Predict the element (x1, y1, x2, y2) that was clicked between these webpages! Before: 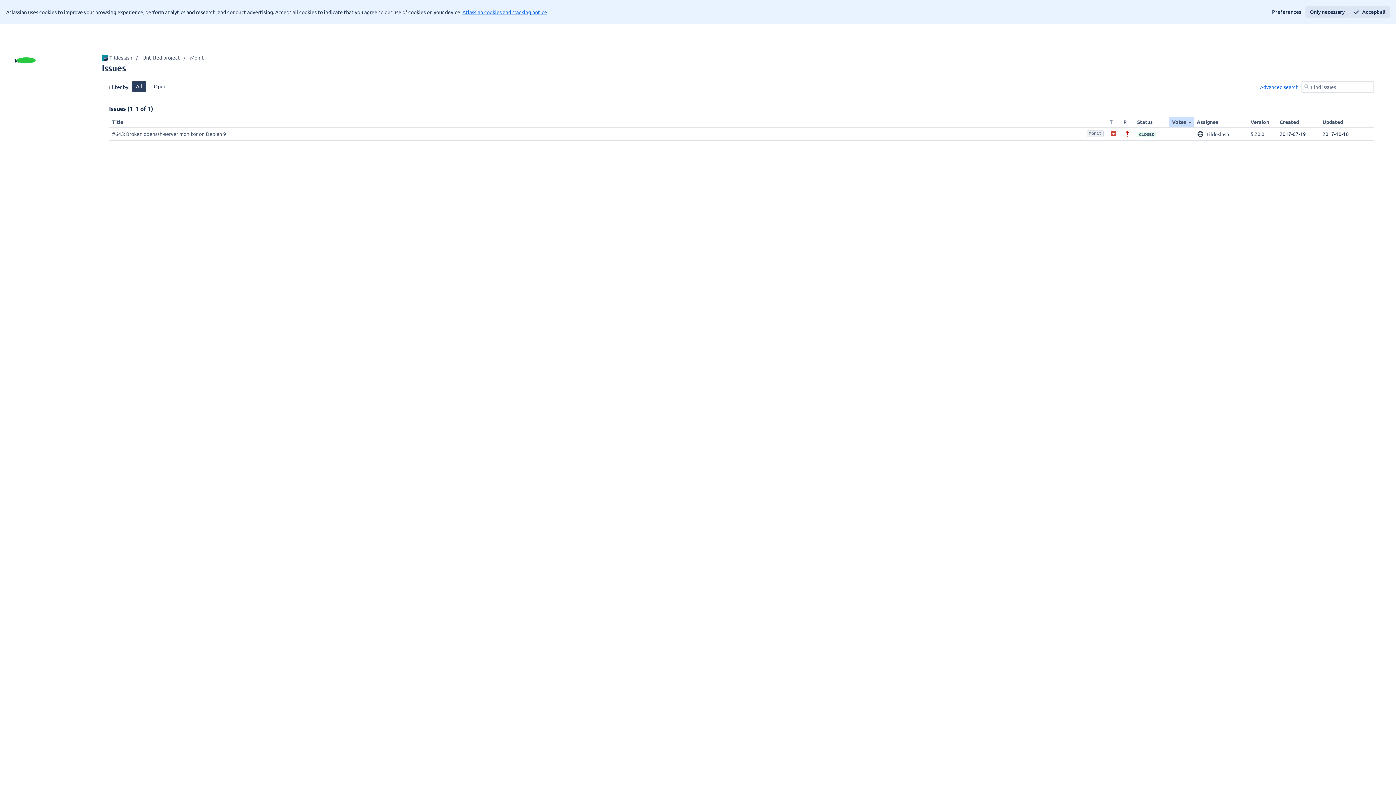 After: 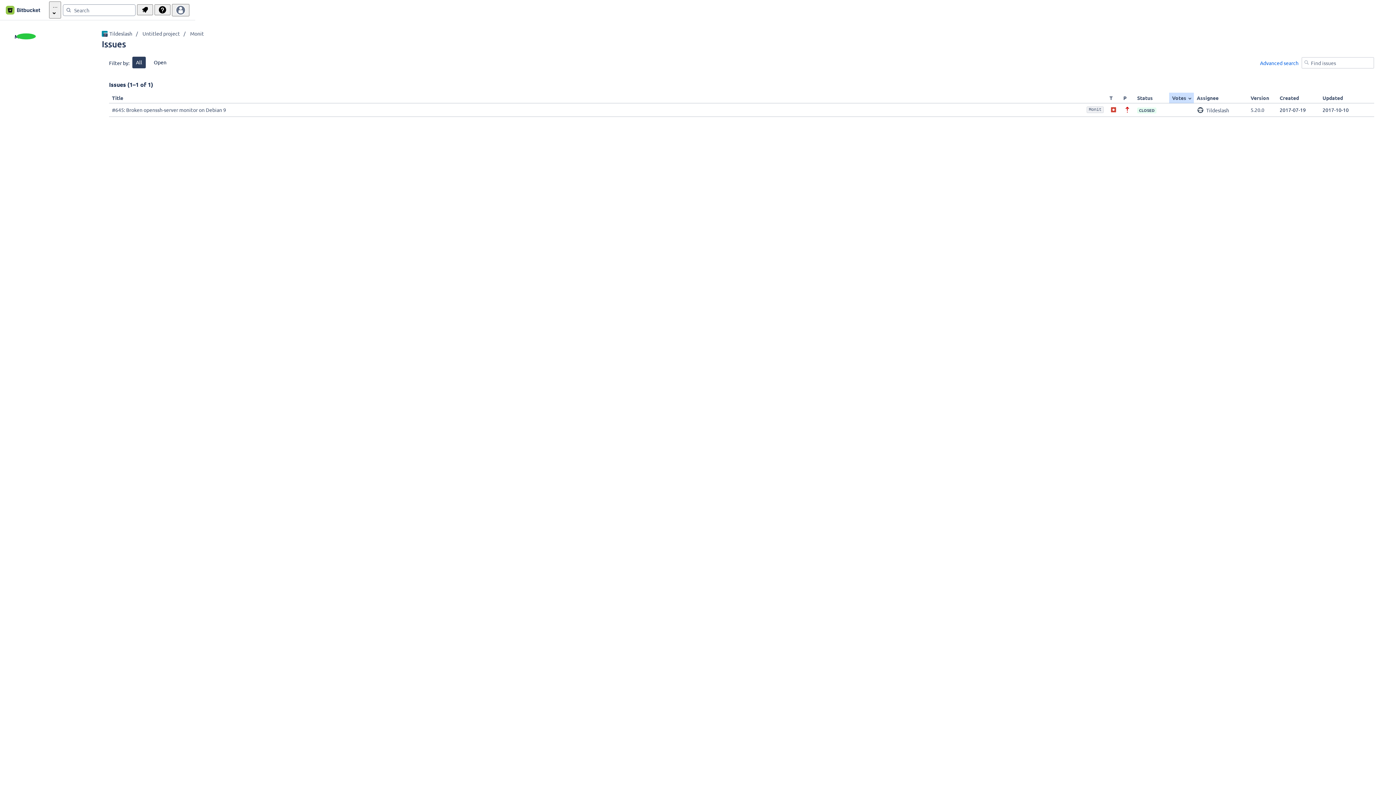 Action: bbox: (1305, 6, 1349, 17) label: Only necessary